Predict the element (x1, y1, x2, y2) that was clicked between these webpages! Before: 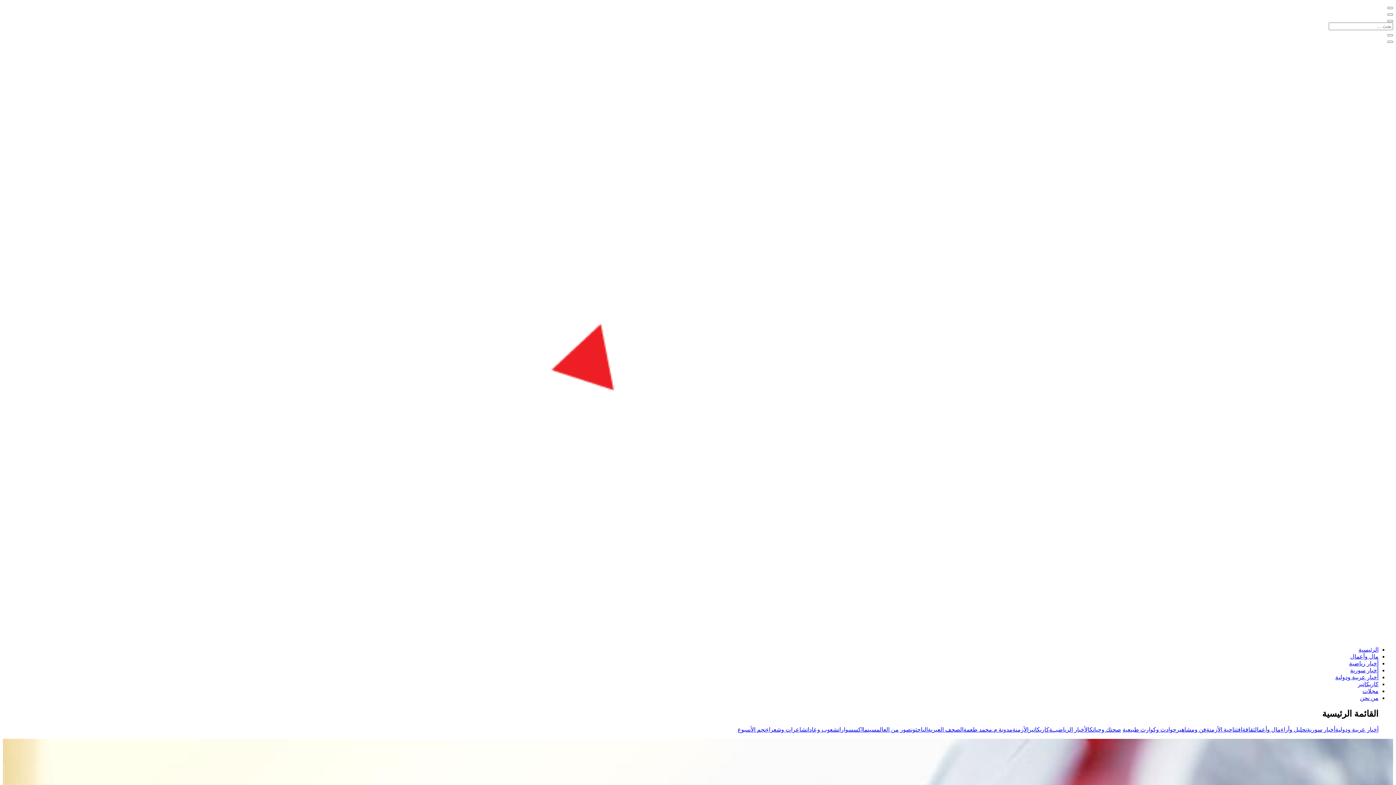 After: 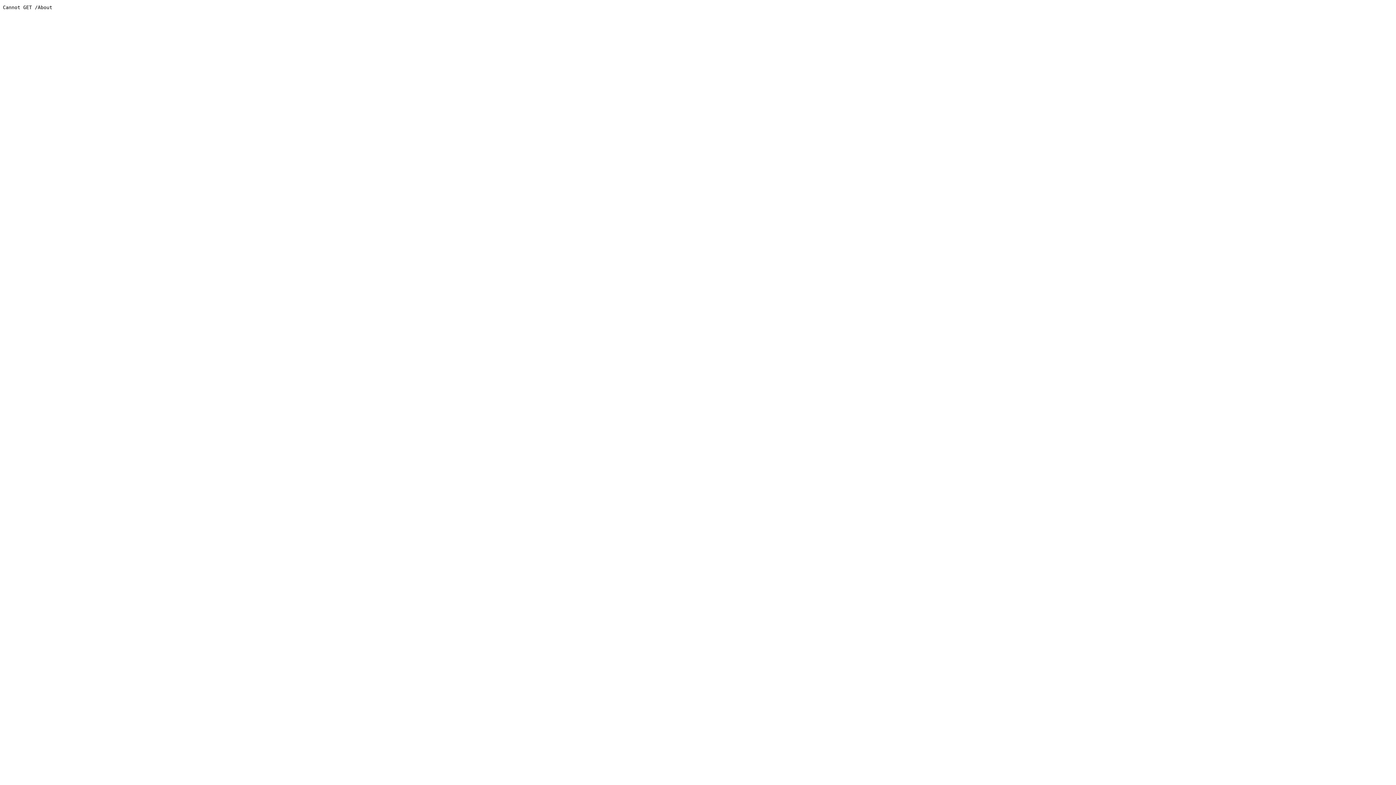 Action: label: من نحن bbox: (1360, 695, 1378, 701)